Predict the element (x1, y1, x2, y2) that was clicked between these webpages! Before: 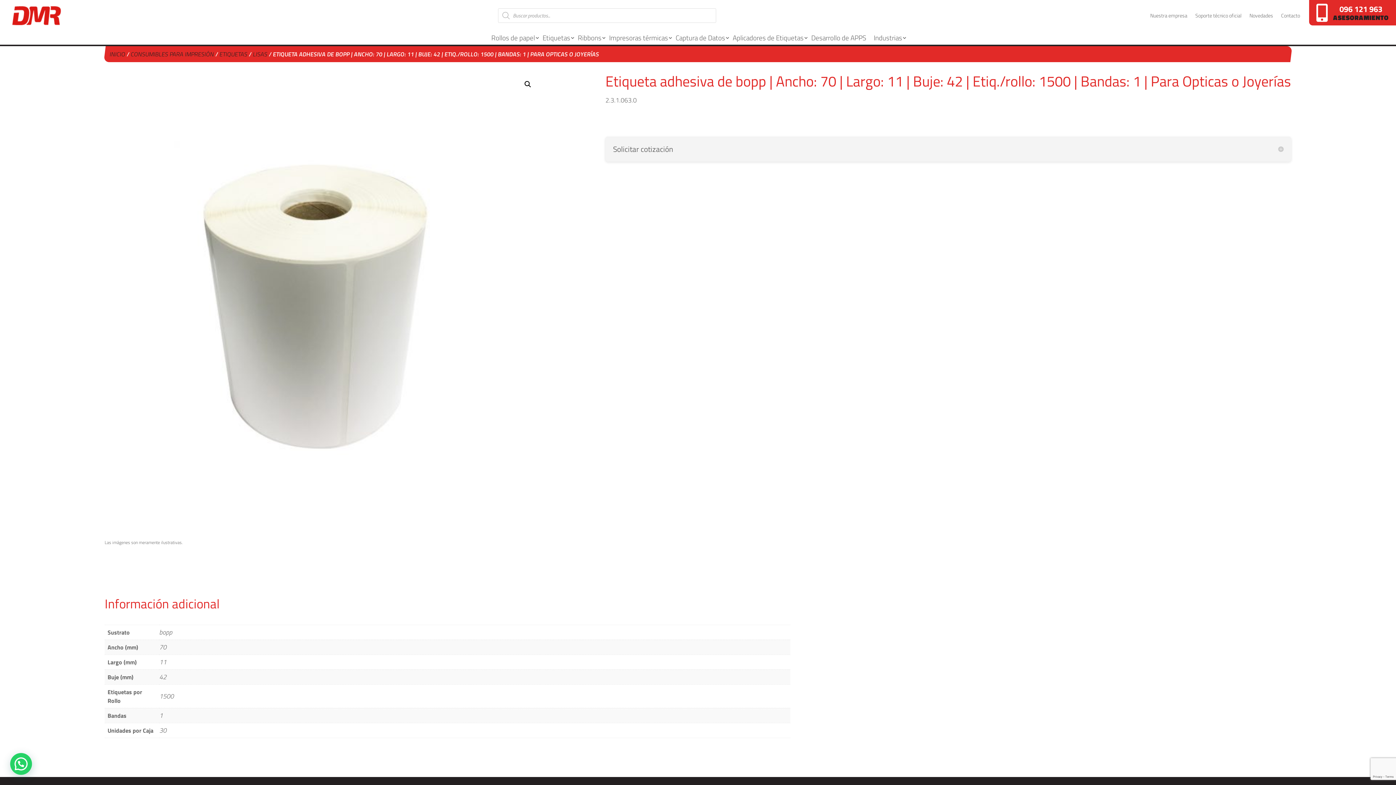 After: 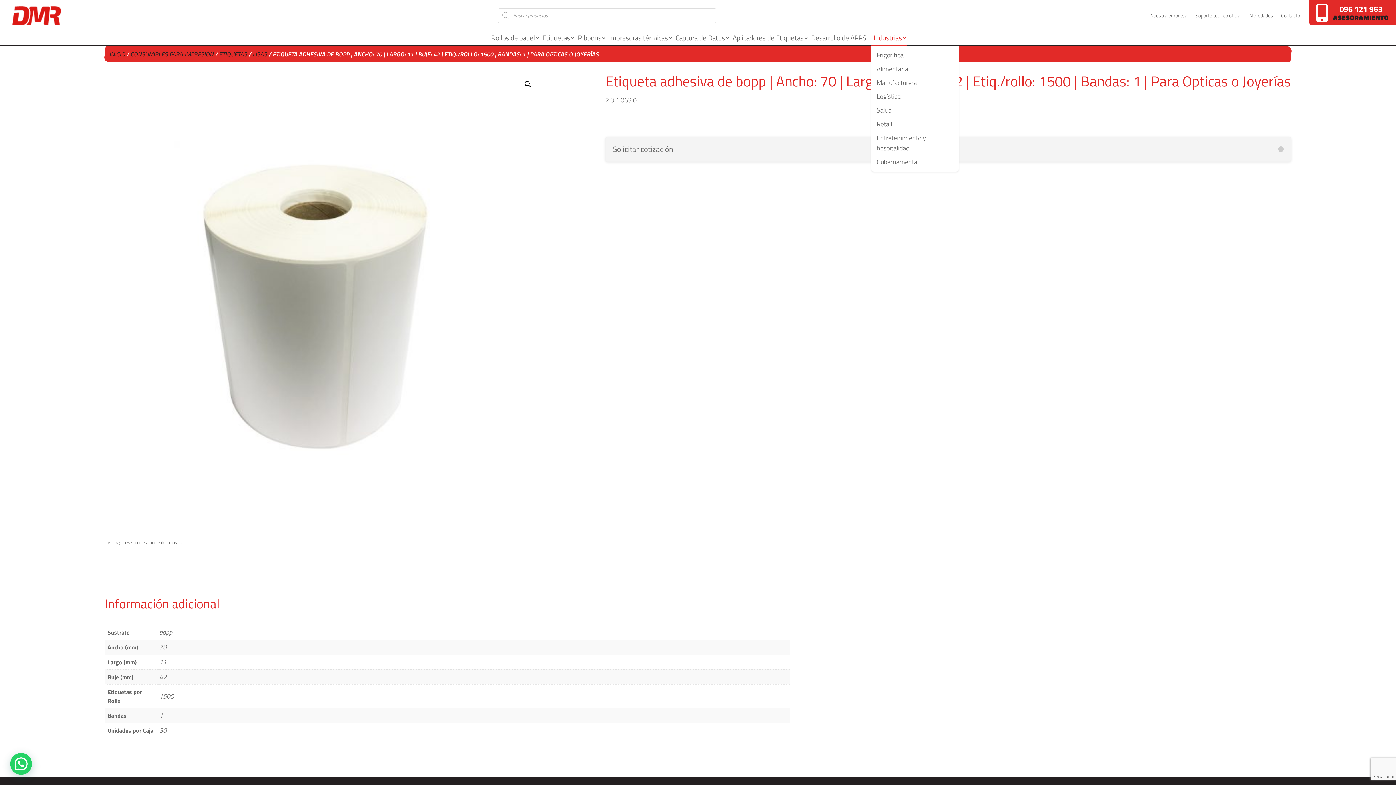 Action: bbox: (871, 30, 907, 46) label: Industrias